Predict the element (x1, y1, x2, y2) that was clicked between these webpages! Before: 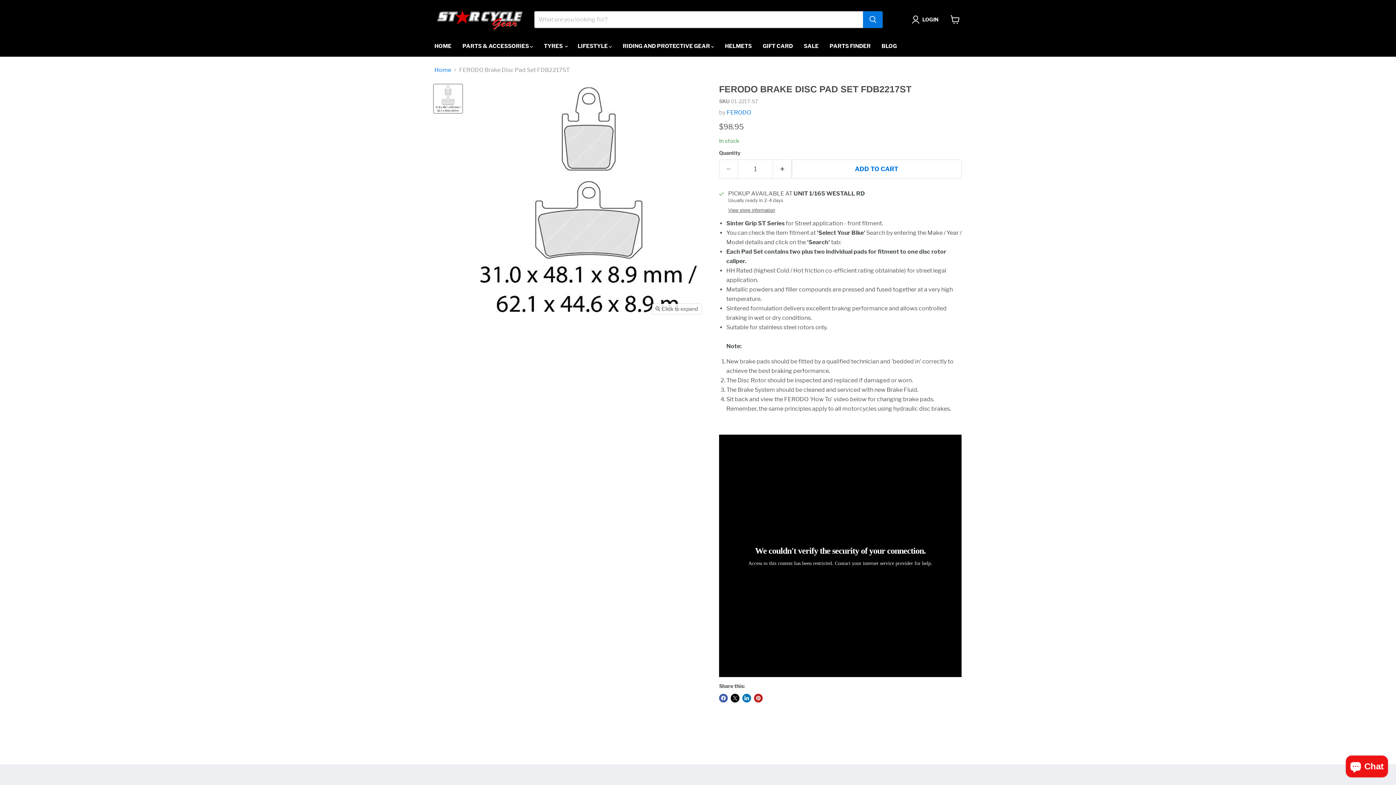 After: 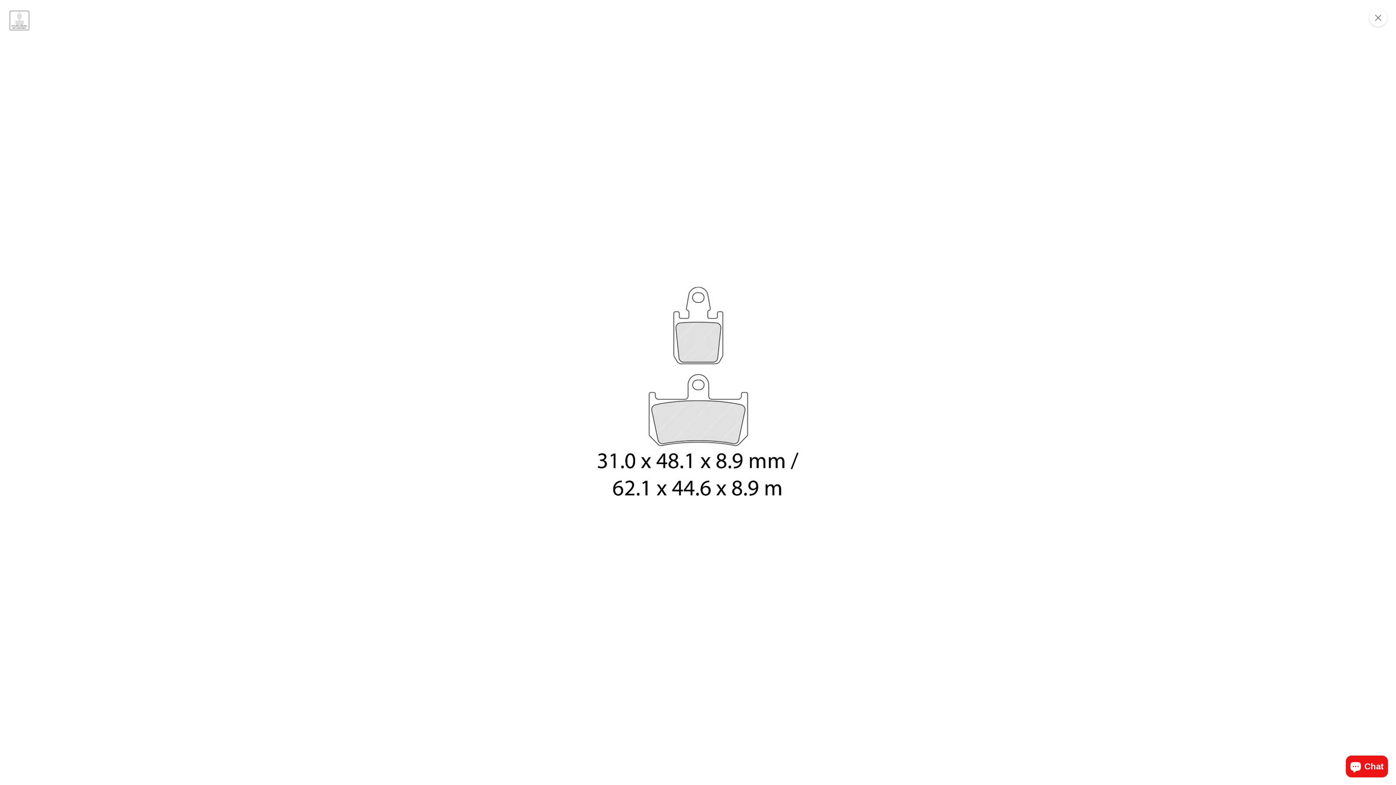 Action: bbox: (652, 304, 701, 314) label: Click to expand